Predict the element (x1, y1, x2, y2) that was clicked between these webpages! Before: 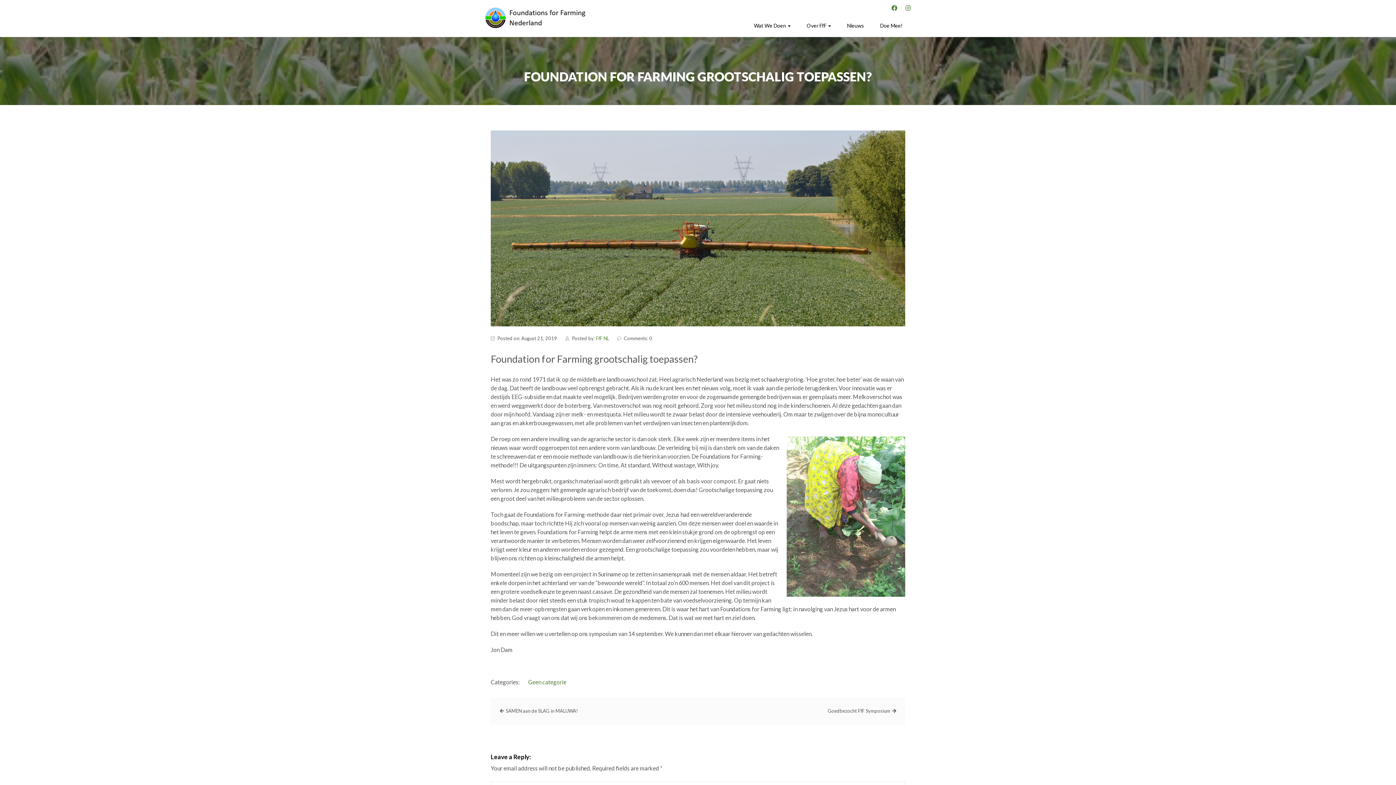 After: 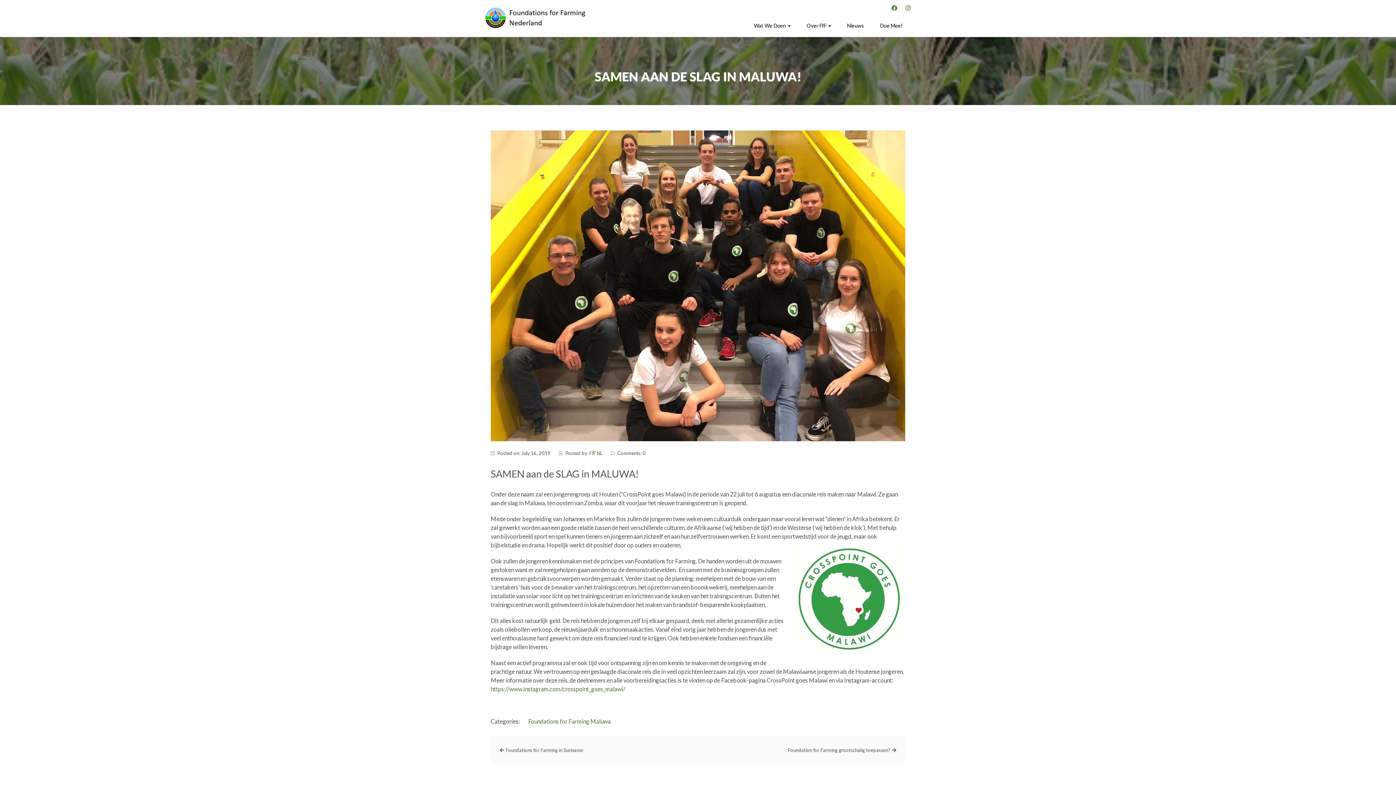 Action: label: SAMEN aan de SLAG in MALUWA! bbox: (505, 708, 578, 714)